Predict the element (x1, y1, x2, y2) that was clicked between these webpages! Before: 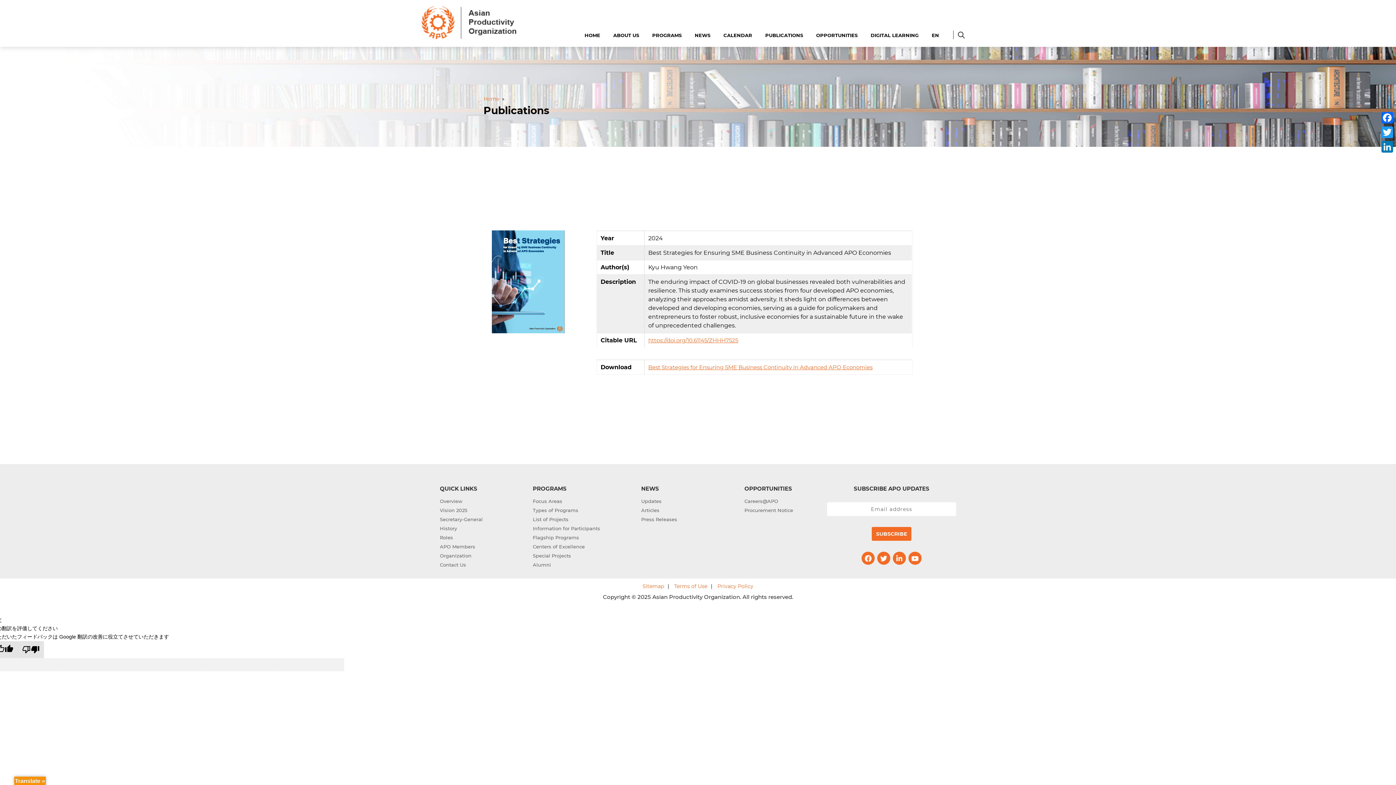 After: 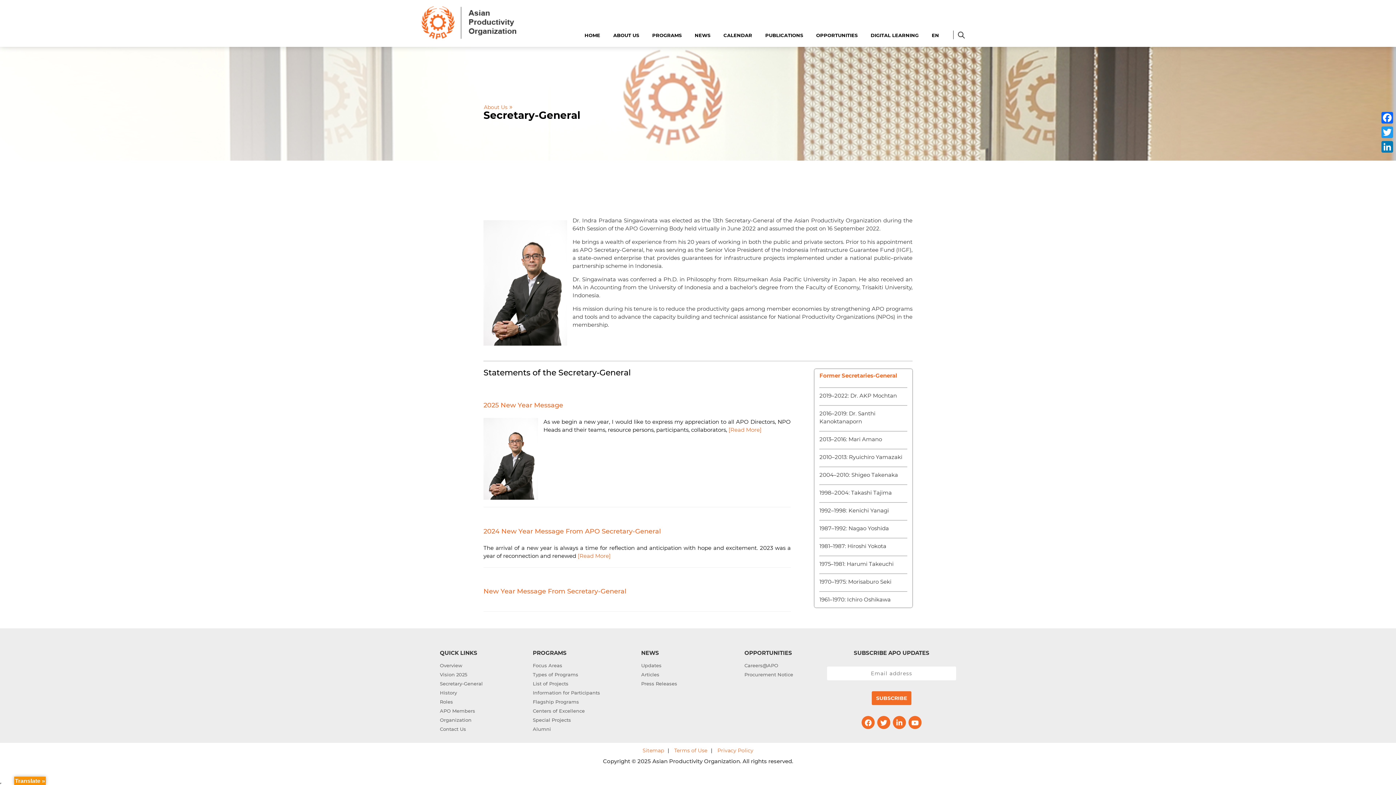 Action: label: Secretary-General bbox: (440, 515, 532, 524)